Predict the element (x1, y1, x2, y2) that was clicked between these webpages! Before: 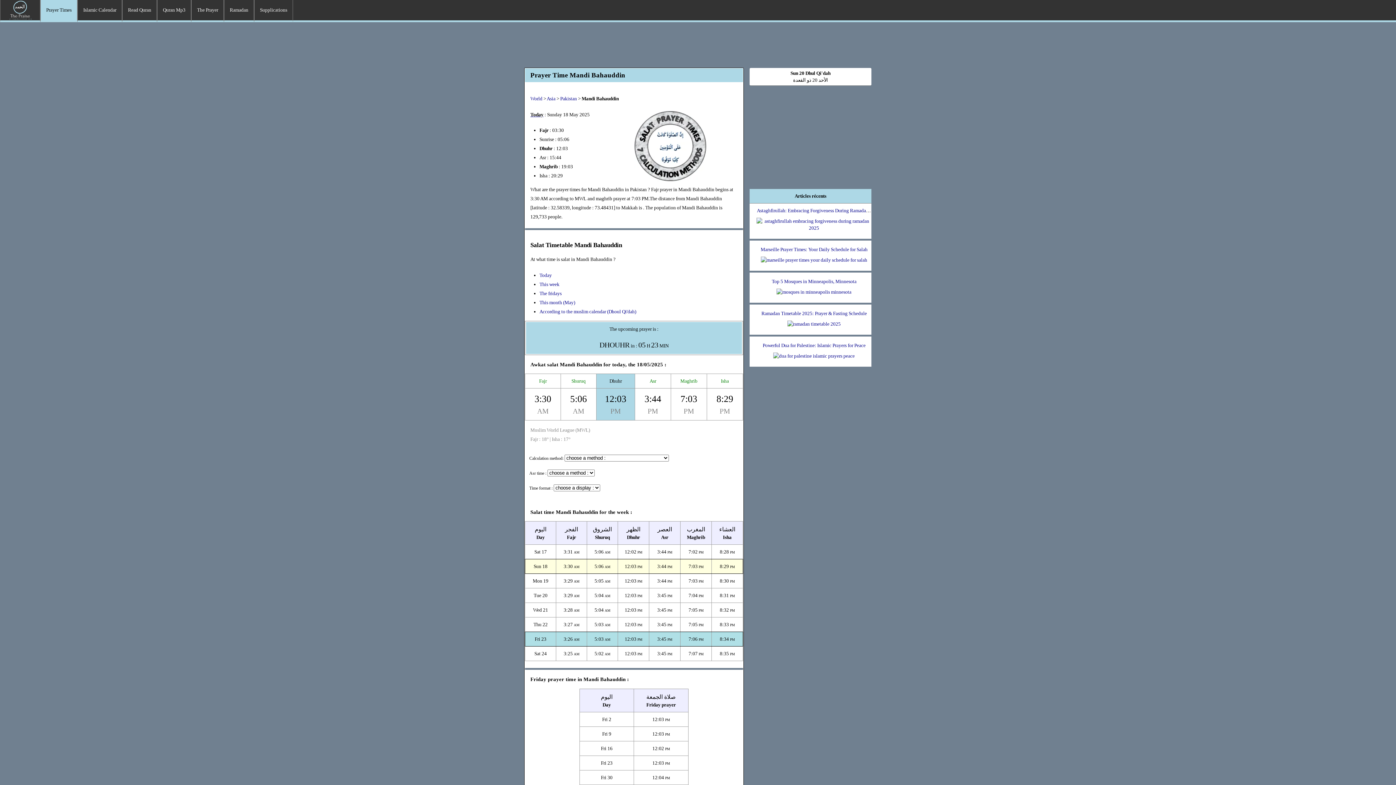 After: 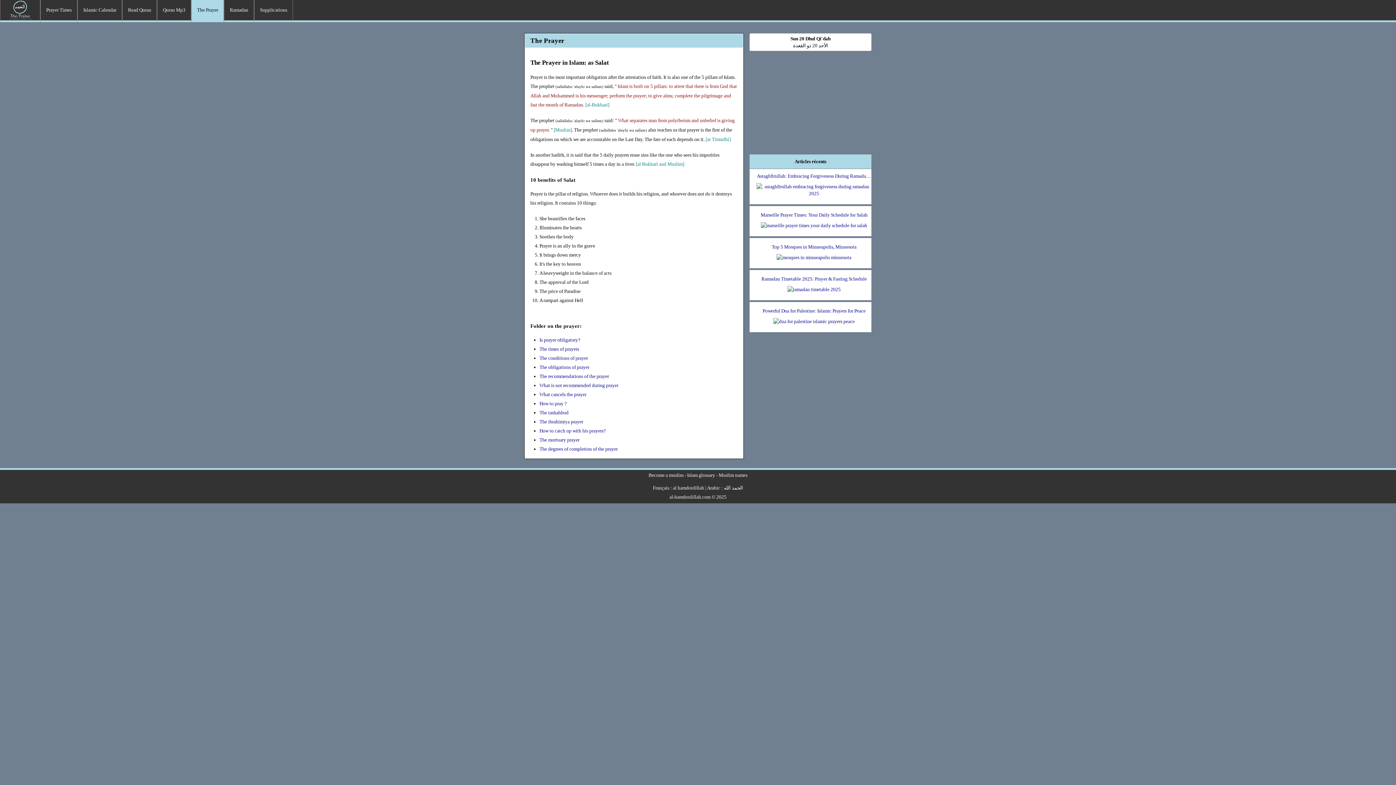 Action: label: The Prayer bbox: (191, 0, 223, 20)